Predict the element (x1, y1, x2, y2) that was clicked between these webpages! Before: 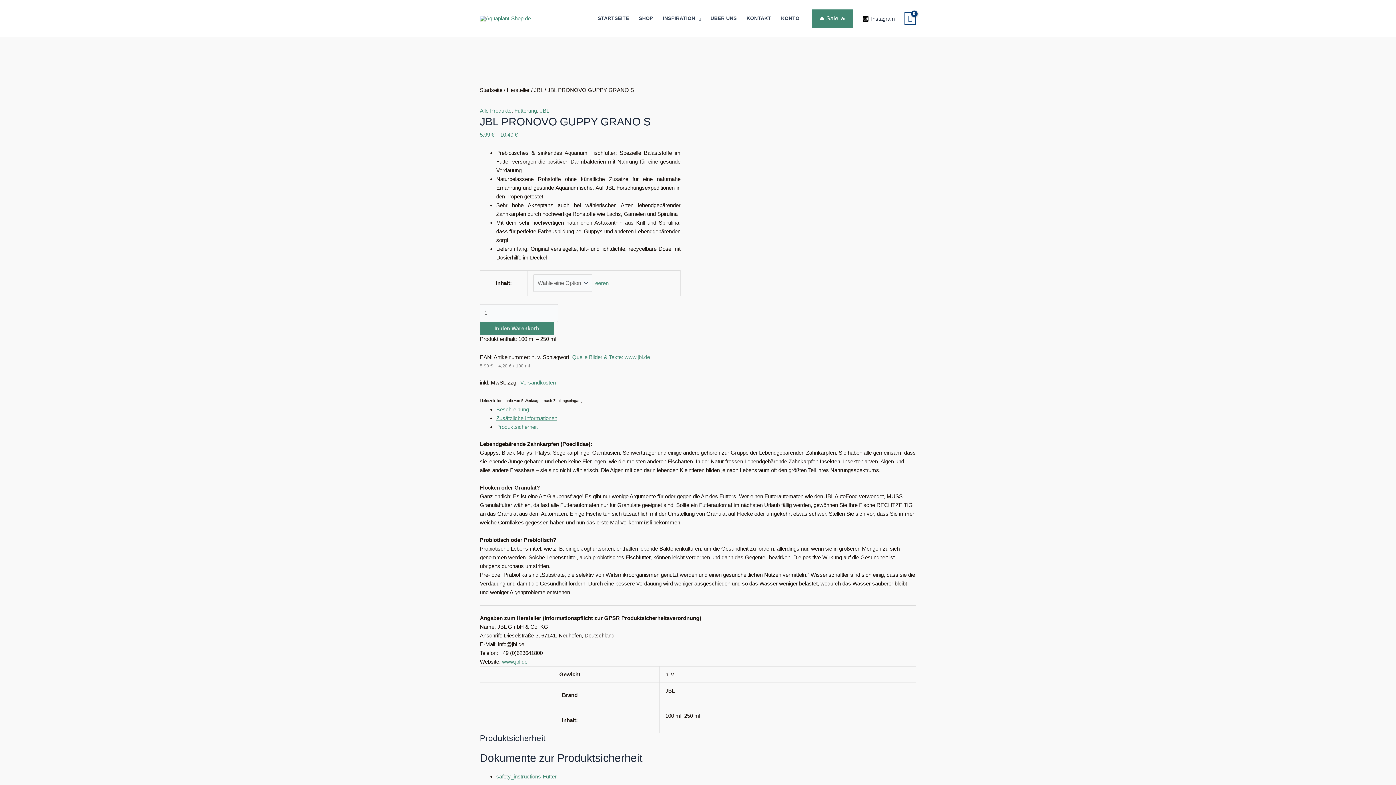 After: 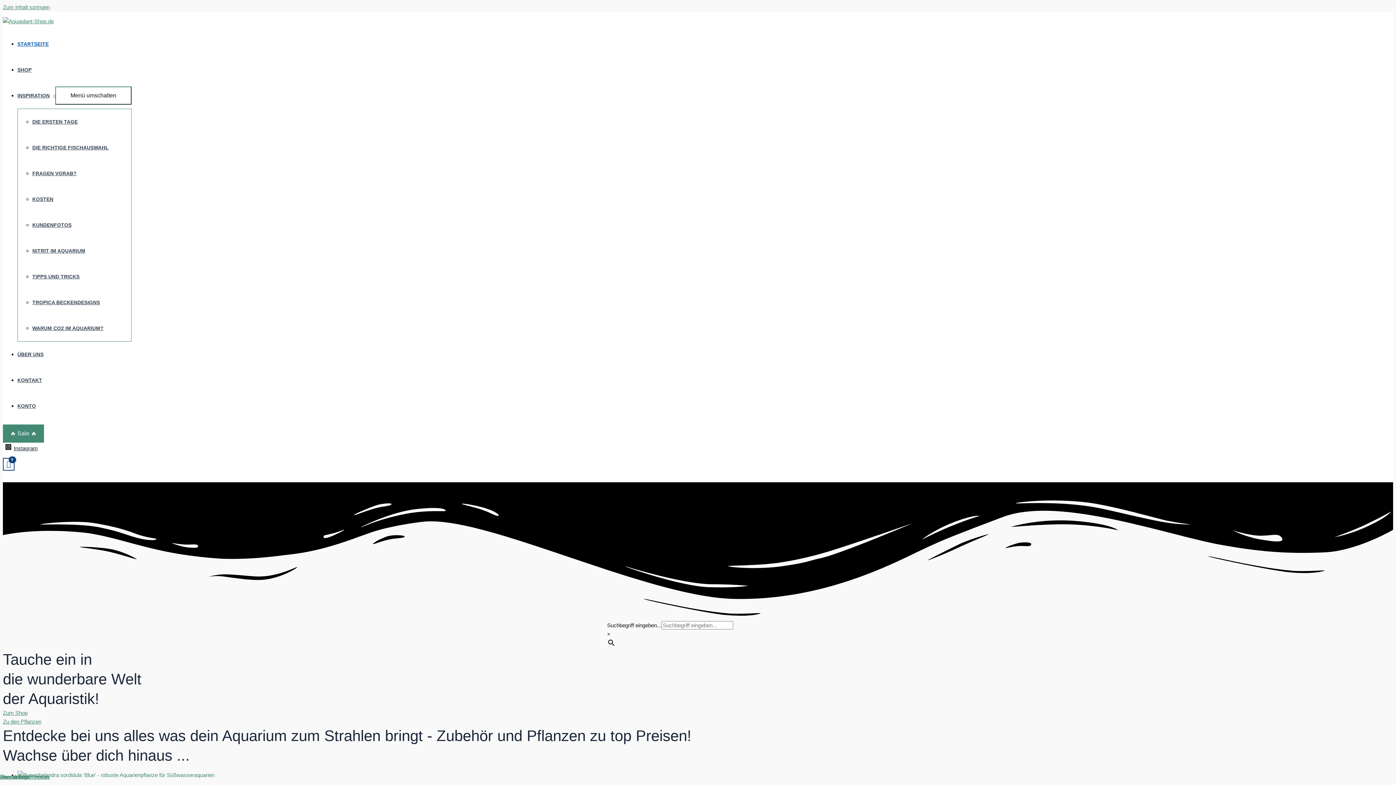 Action: bbox: (480, 14, 530, 21)